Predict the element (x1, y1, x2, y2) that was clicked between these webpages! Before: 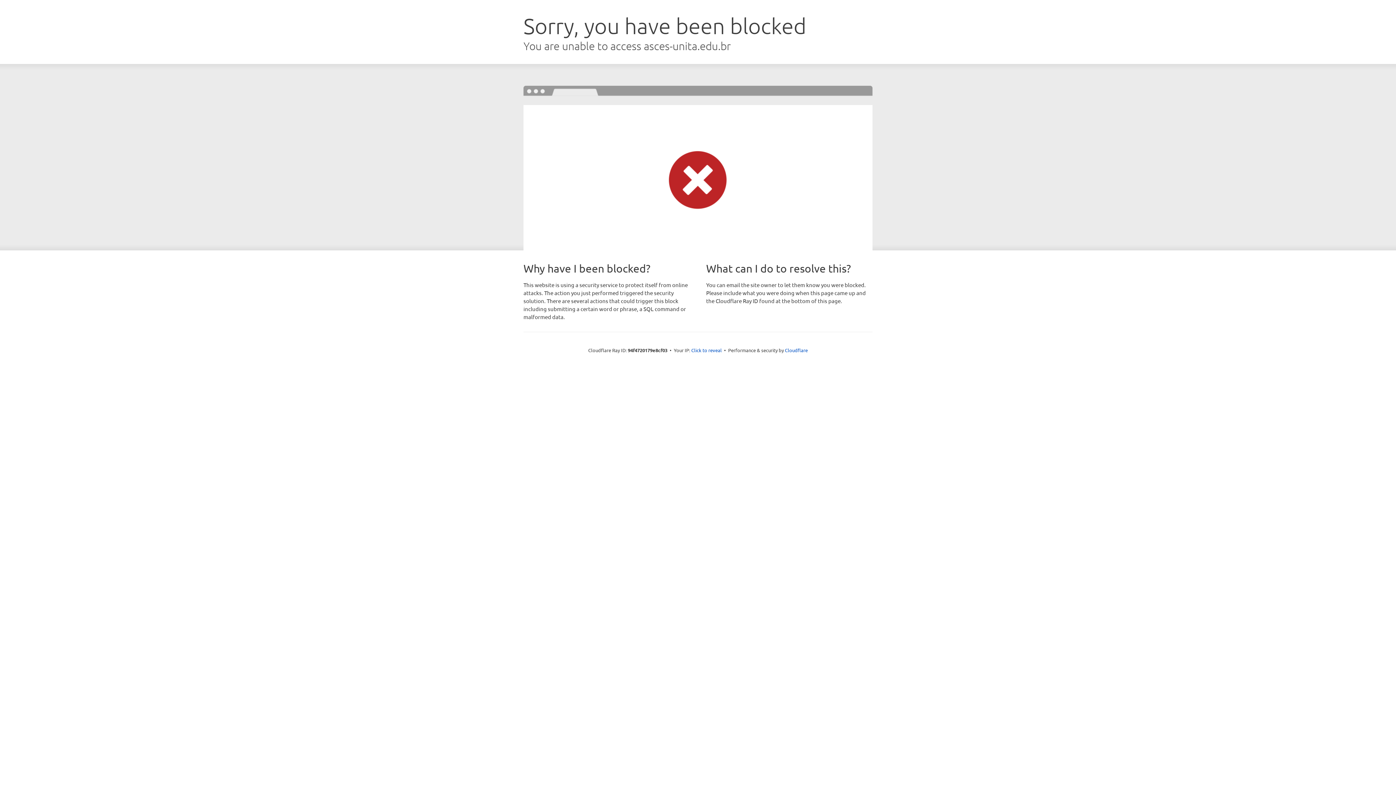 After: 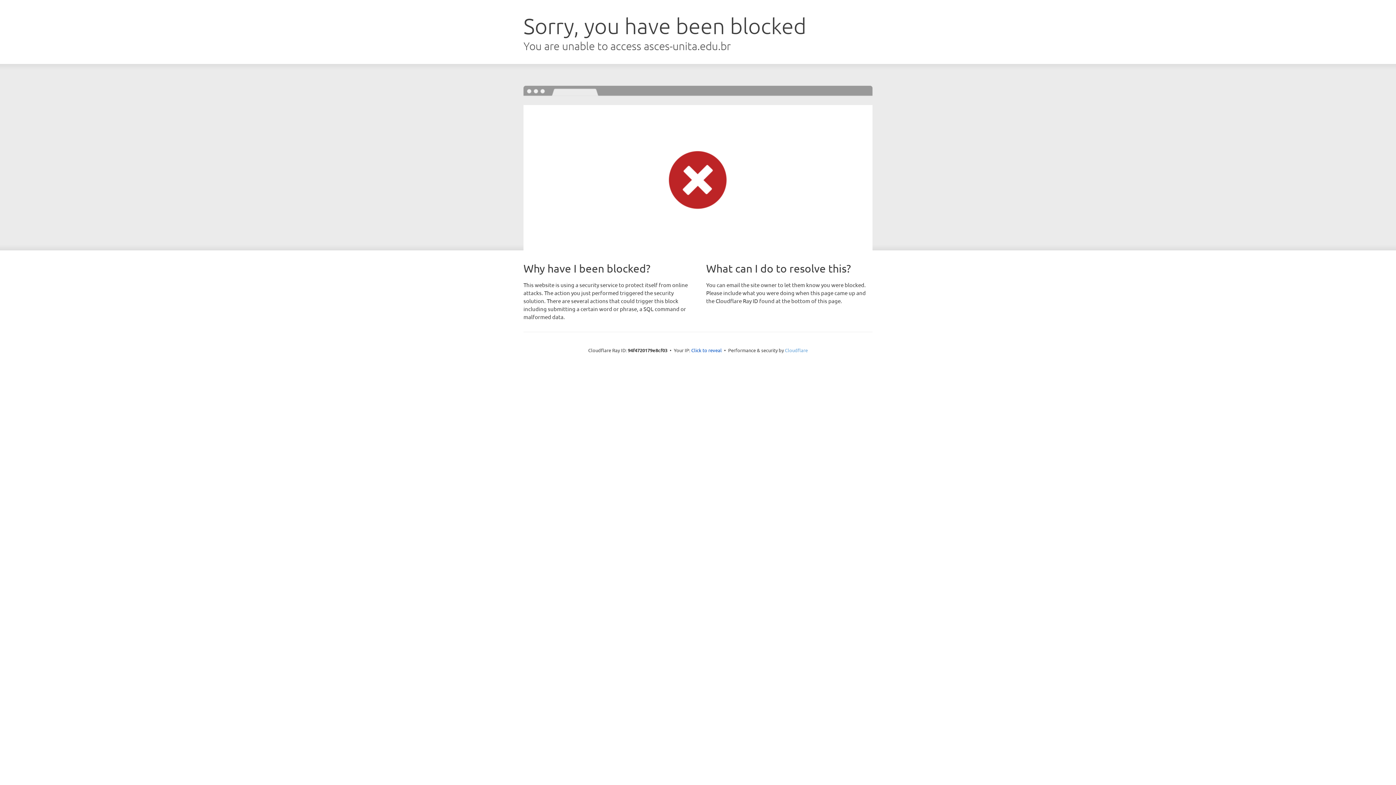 Action: bbox: (785, 347, 808, 353) label: Cloudflare